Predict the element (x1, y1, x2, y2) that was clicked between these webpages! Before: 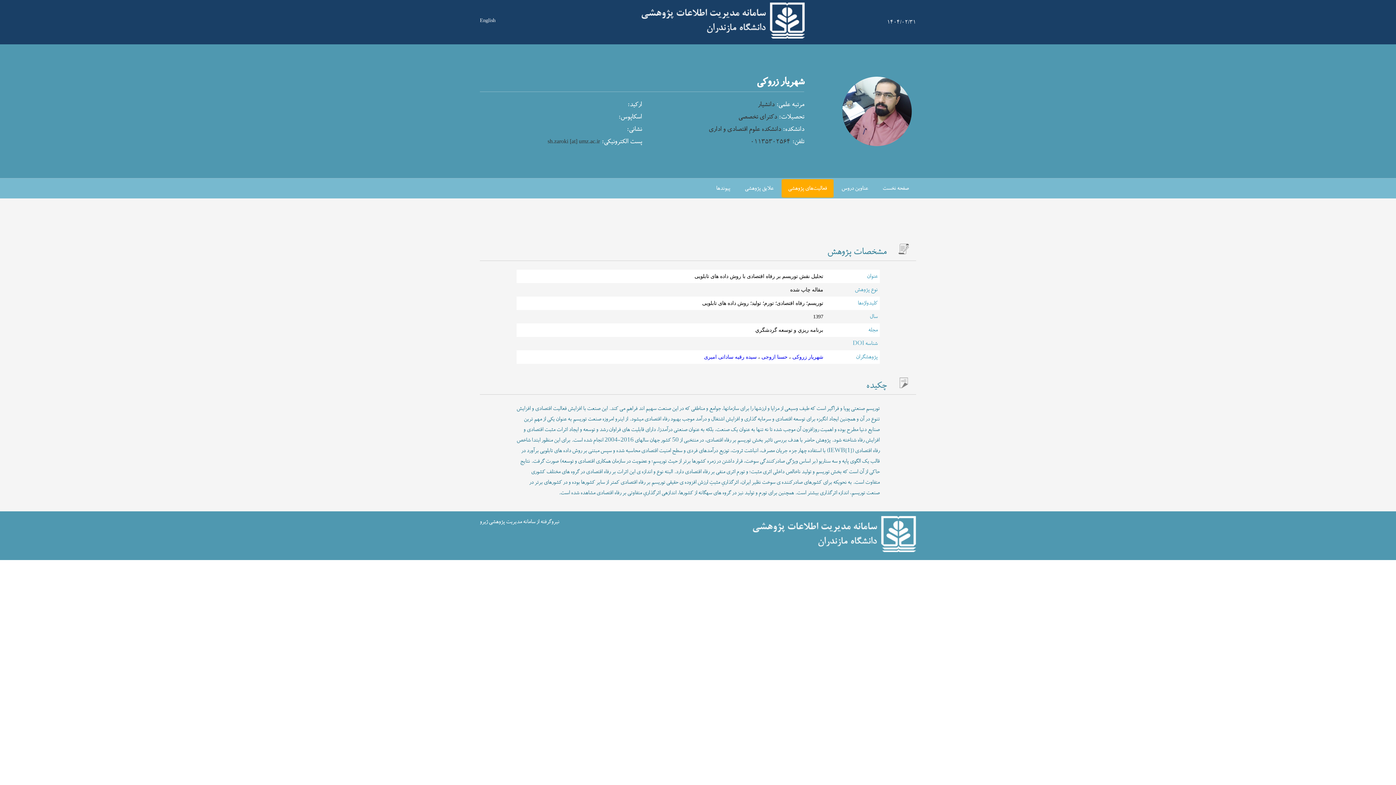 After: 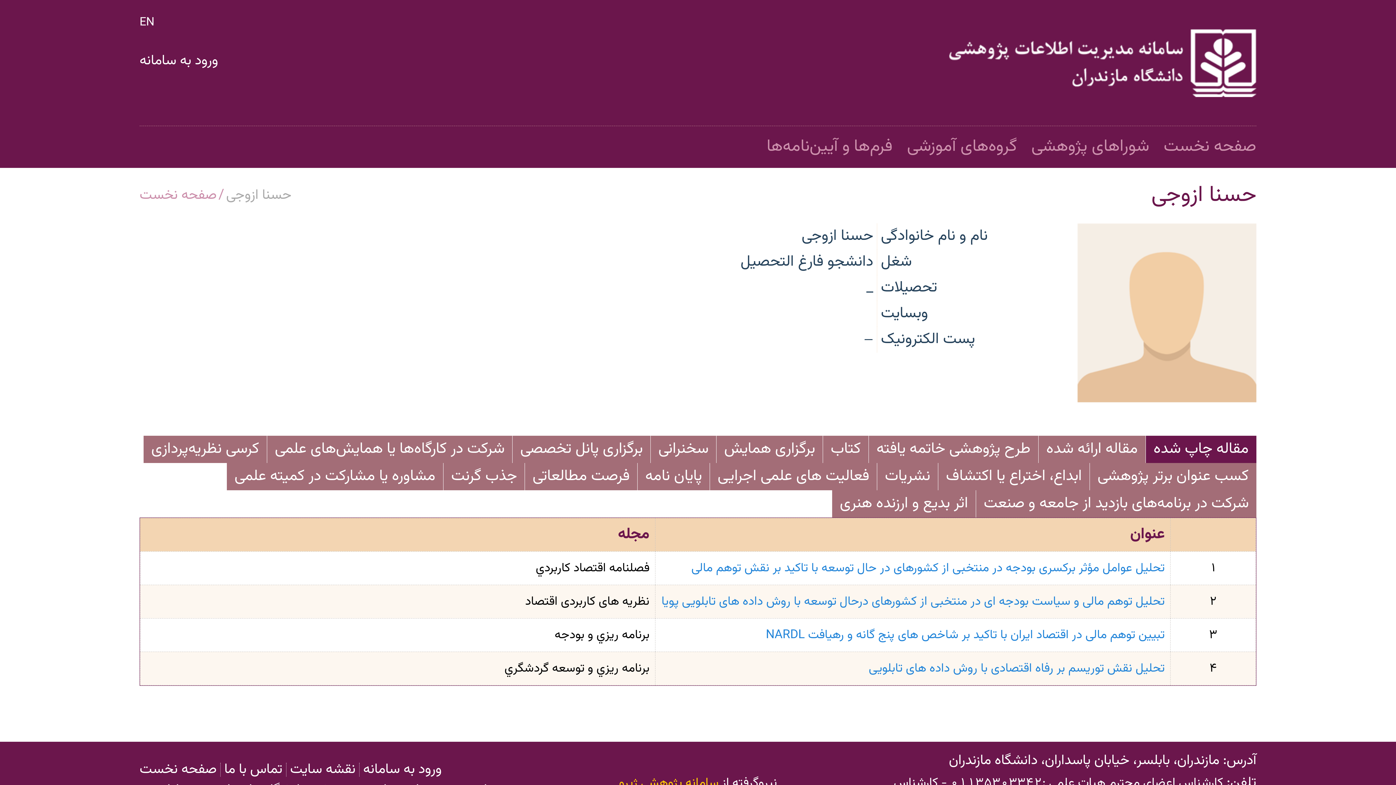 Action: bbox: (757, 354, 783, 360) label: حسنا ازوجی 